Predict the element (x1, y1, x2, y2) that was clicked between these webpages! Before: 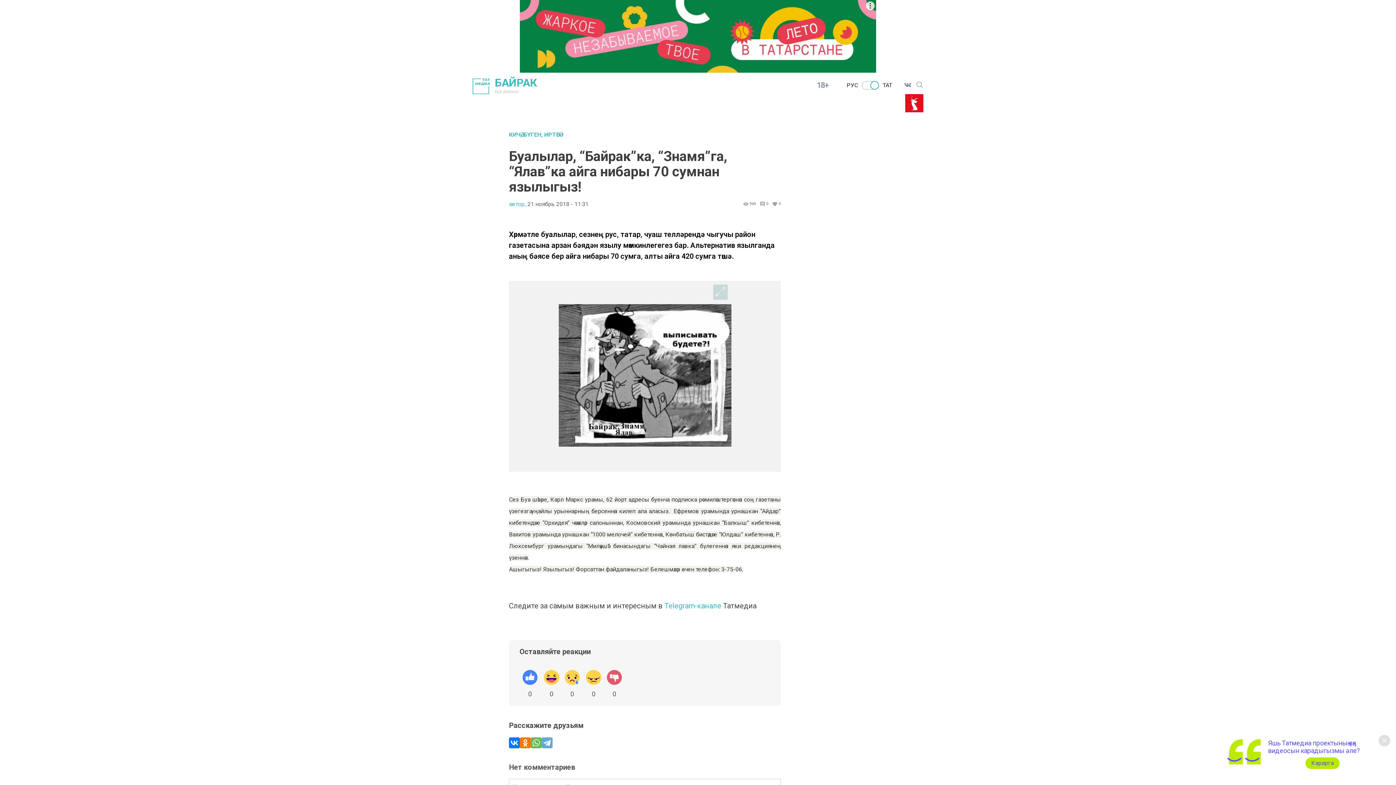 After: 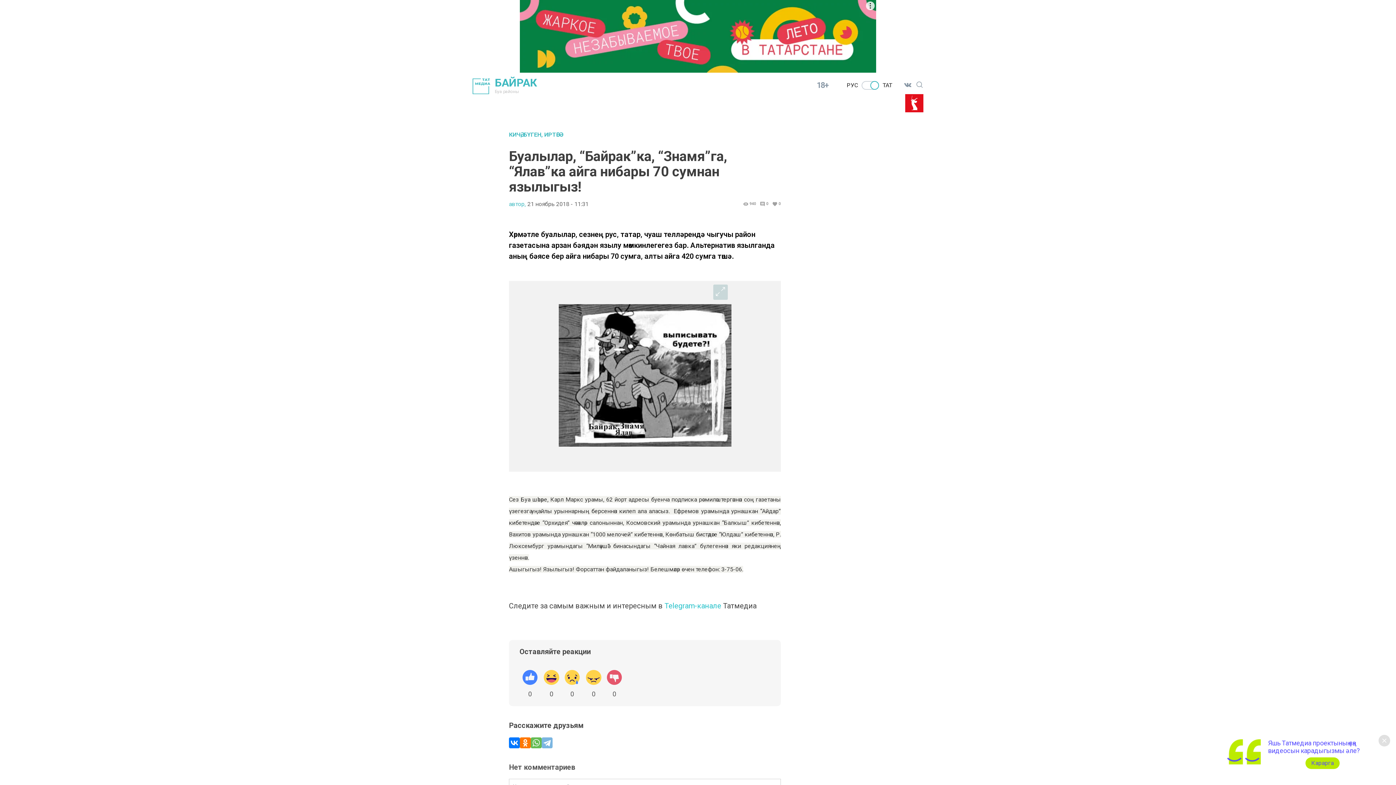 Action: bbox: (541, 737, 552, 748)